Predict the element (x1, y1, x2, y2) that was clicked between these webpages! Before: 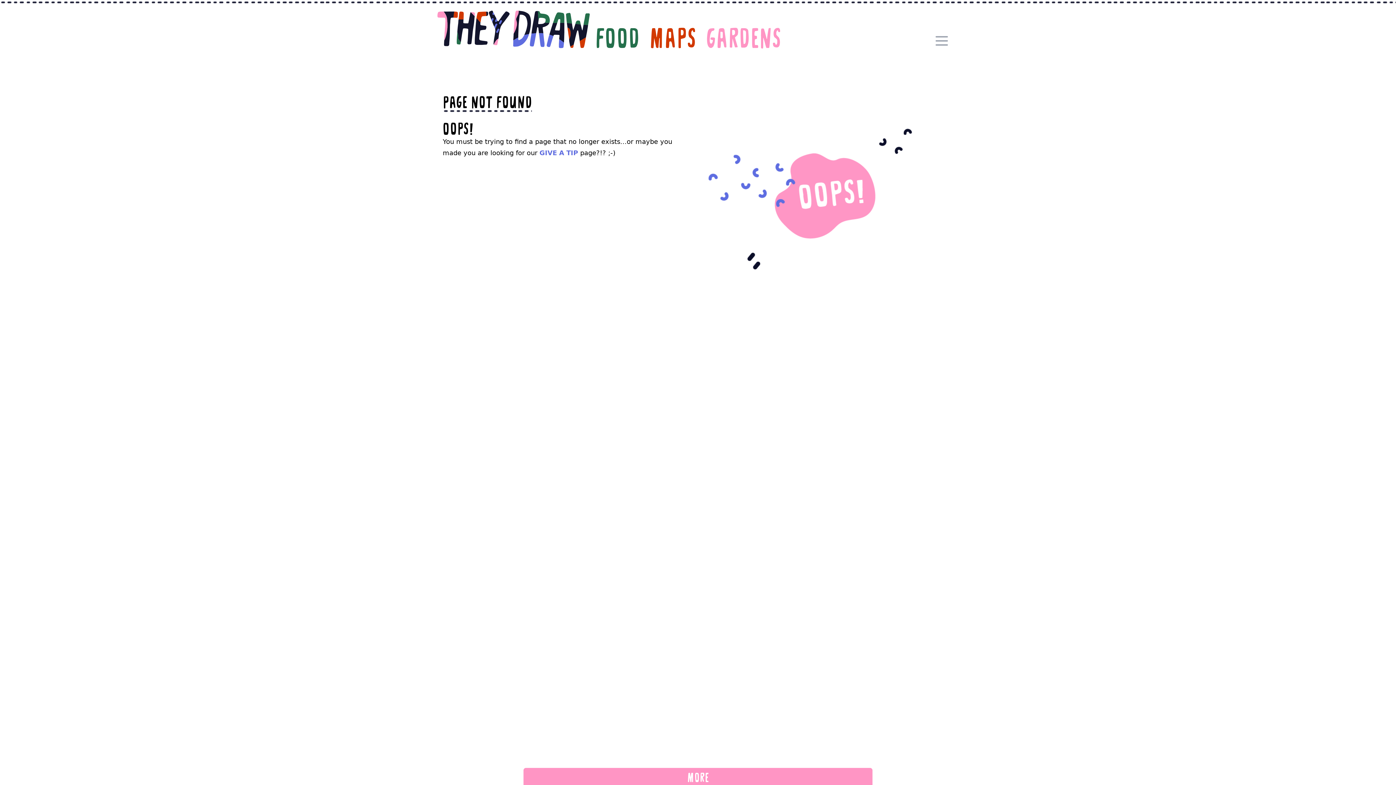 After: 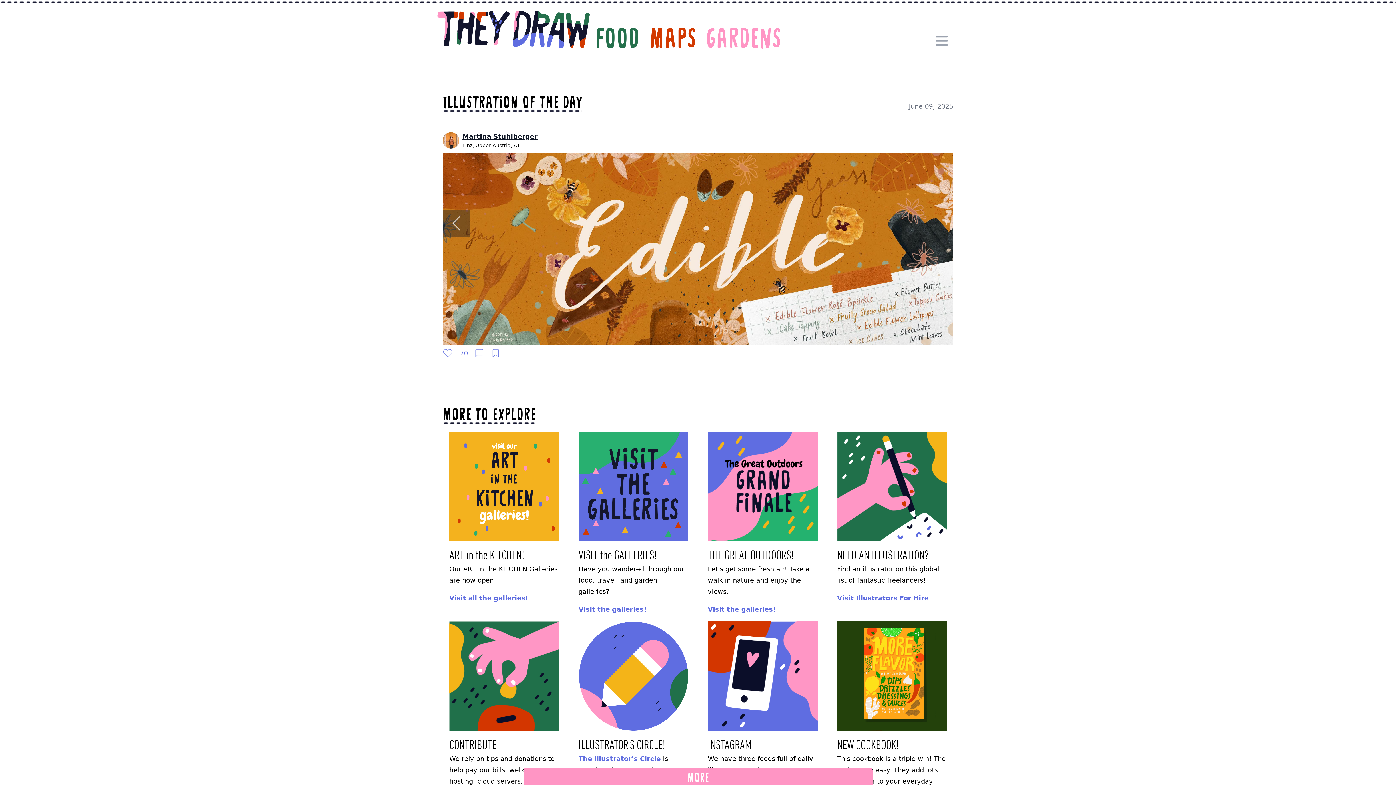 Action: bbox: (436, 9, 590, 48)